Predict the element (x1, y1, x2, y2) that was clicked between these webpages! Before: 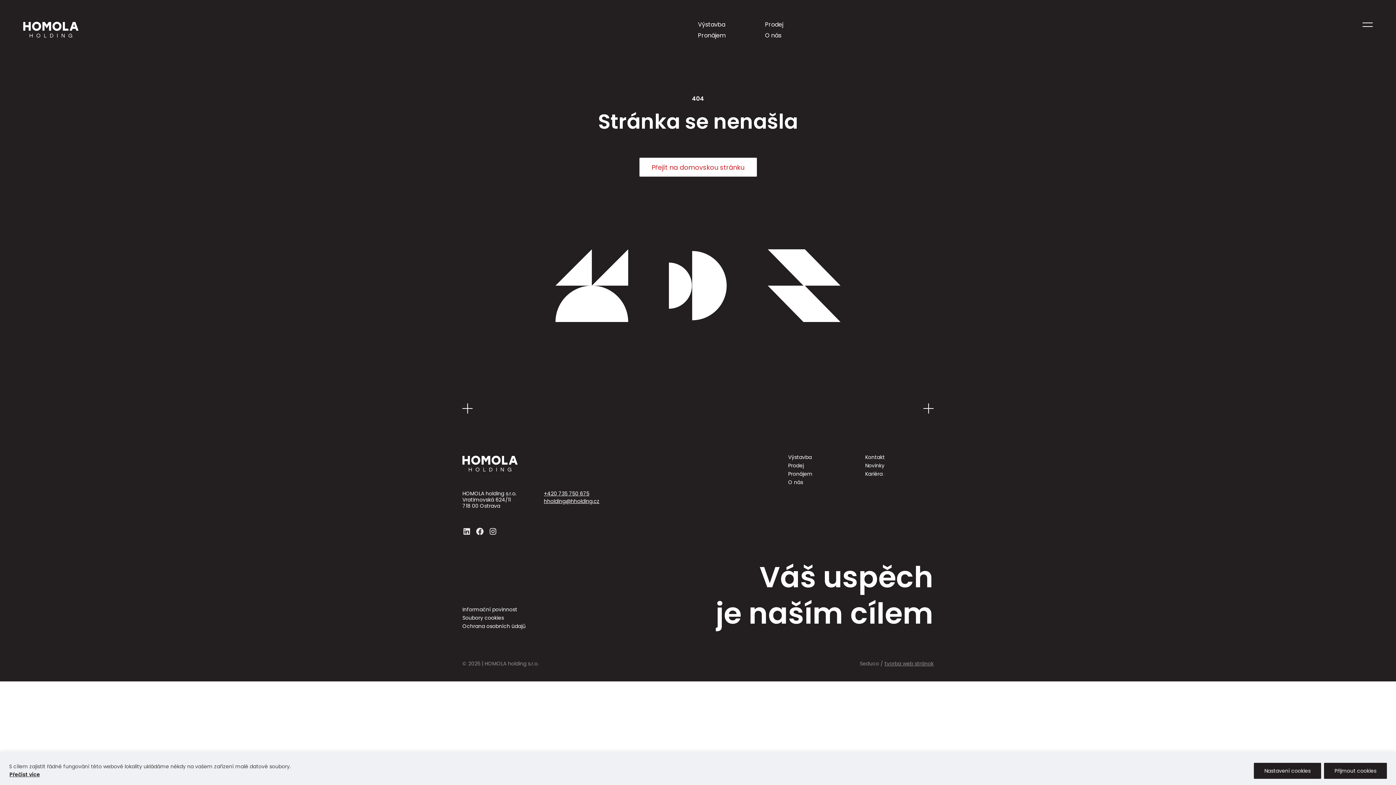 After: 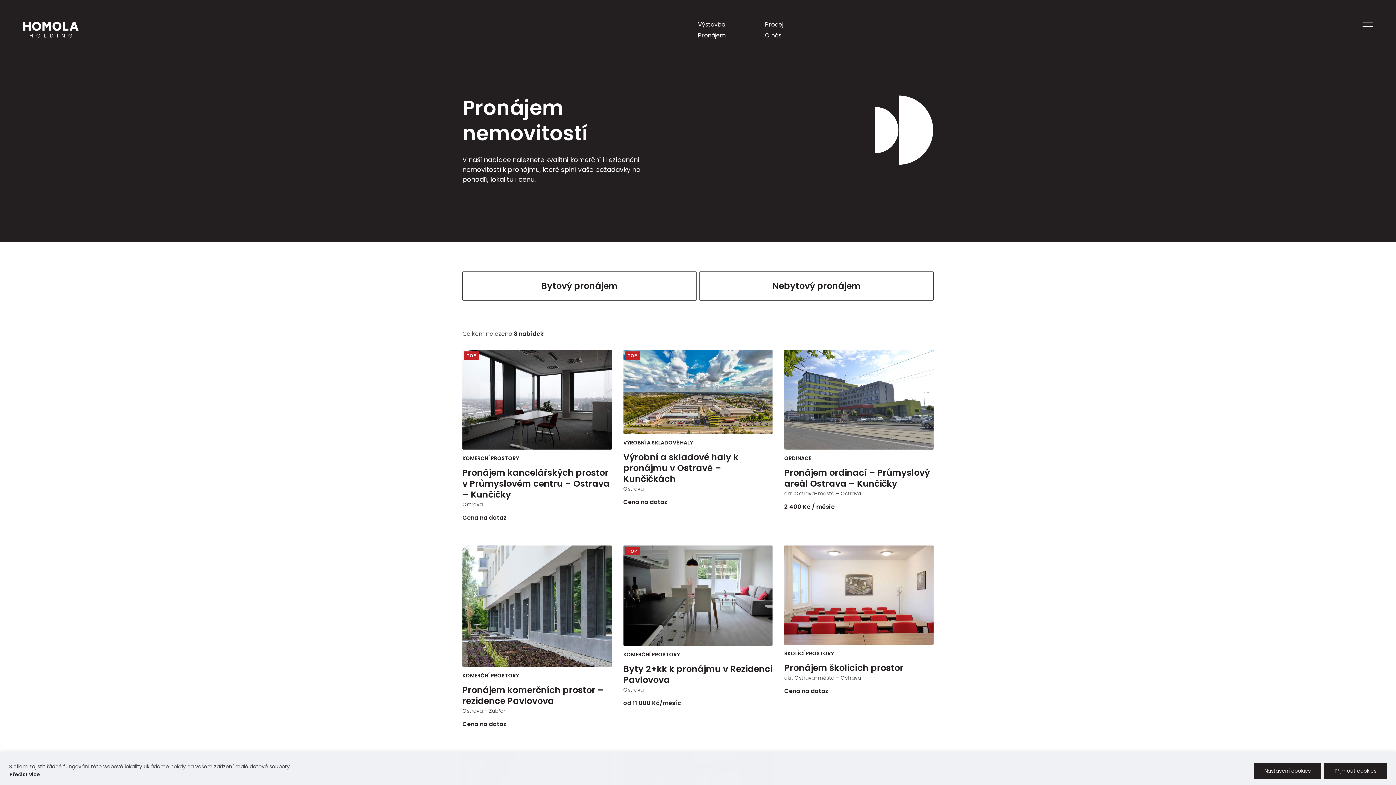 Action: label: Pronájem bbox: (698, 31, 725, 40)